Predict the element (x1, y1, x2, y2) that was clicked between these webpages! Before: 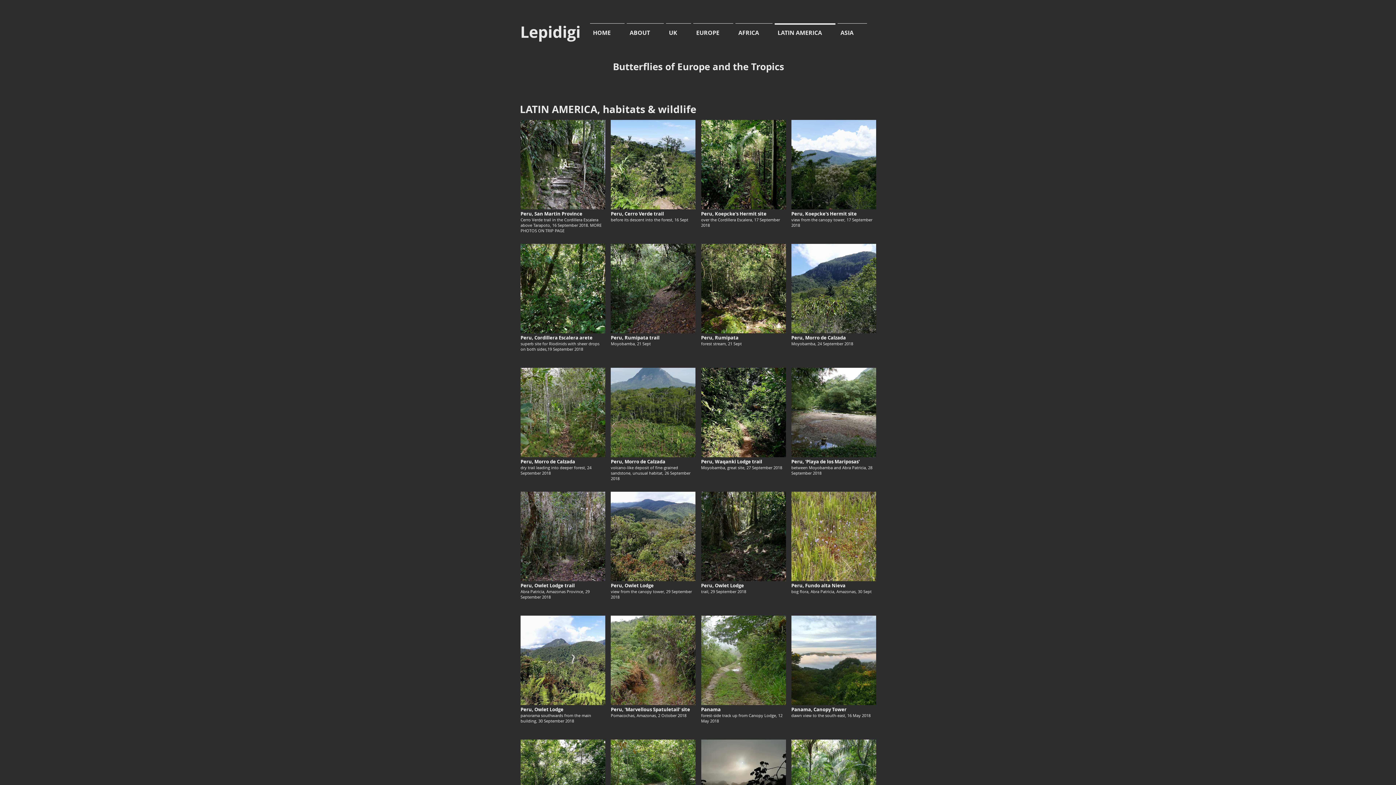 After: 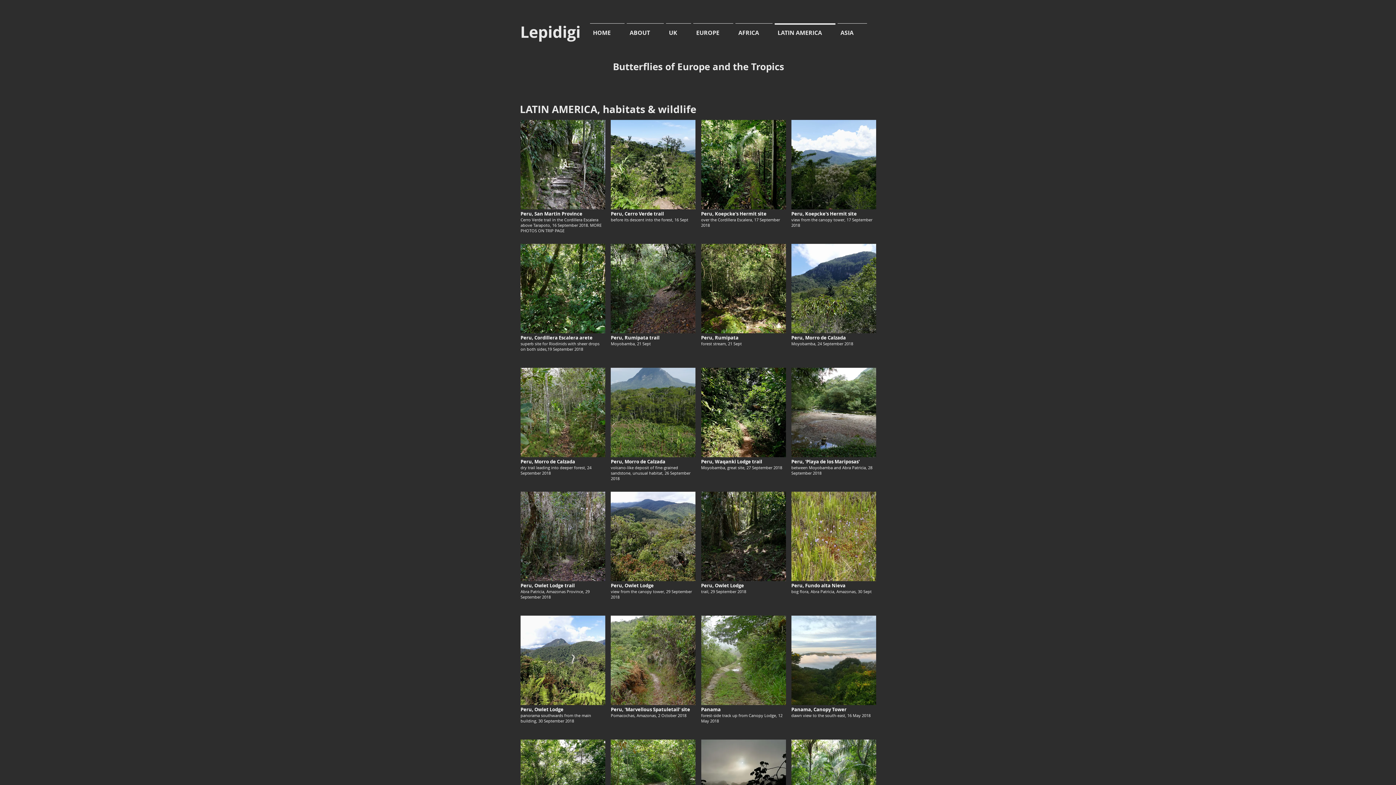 Action: bbox: (701, 368, 786, 486) label: Peru, Waqanki Lodge trail